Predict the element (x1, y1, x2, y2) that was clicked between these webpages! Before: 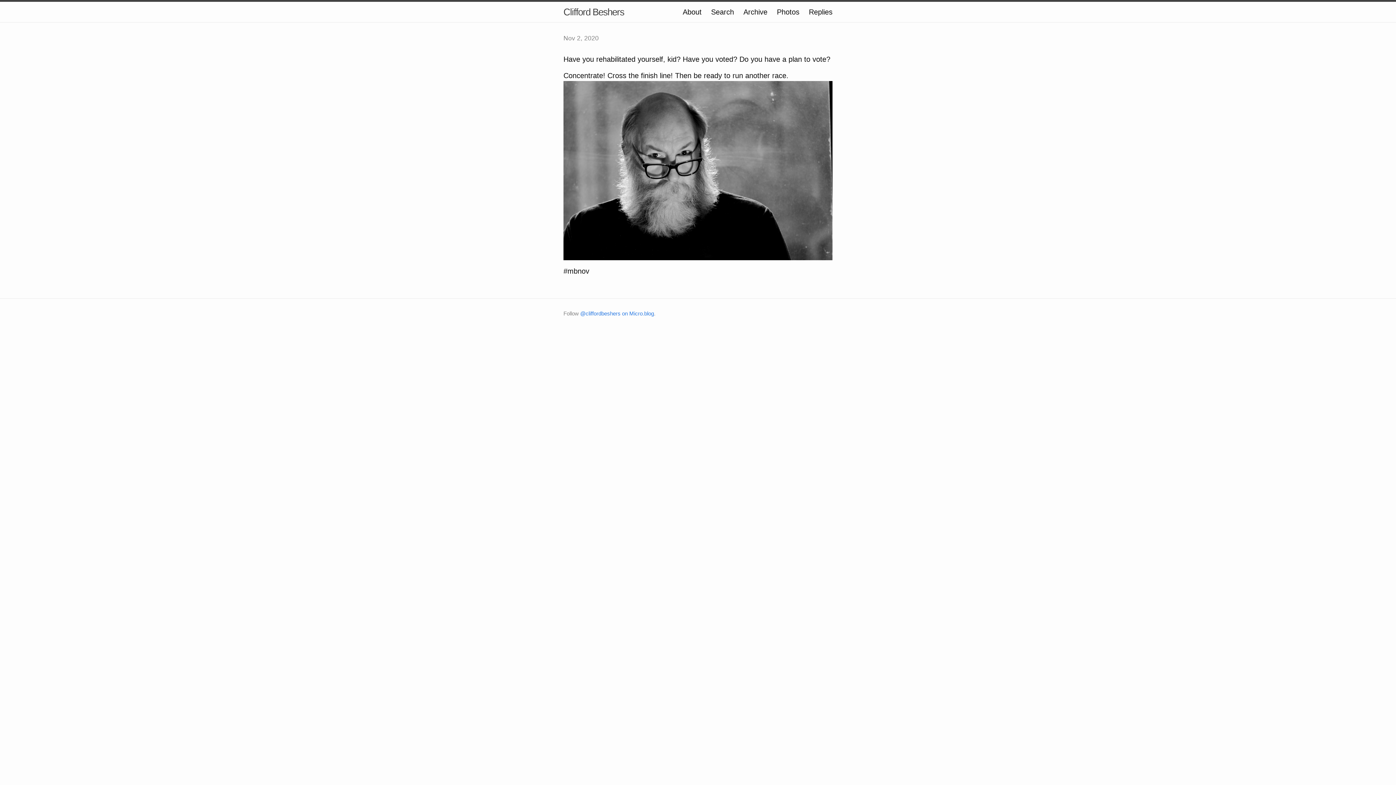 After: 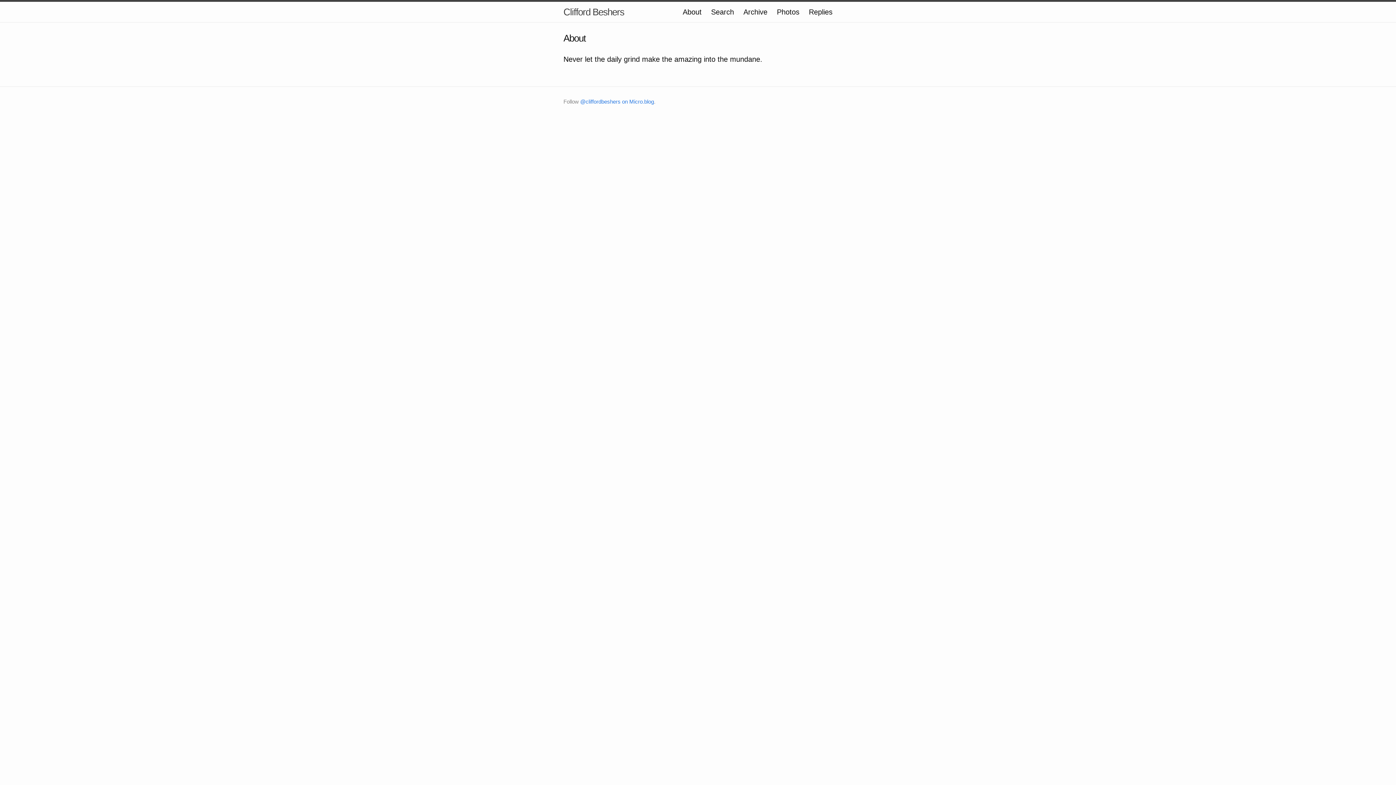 Action: label: About bbox: (682, 8, 701, 16)